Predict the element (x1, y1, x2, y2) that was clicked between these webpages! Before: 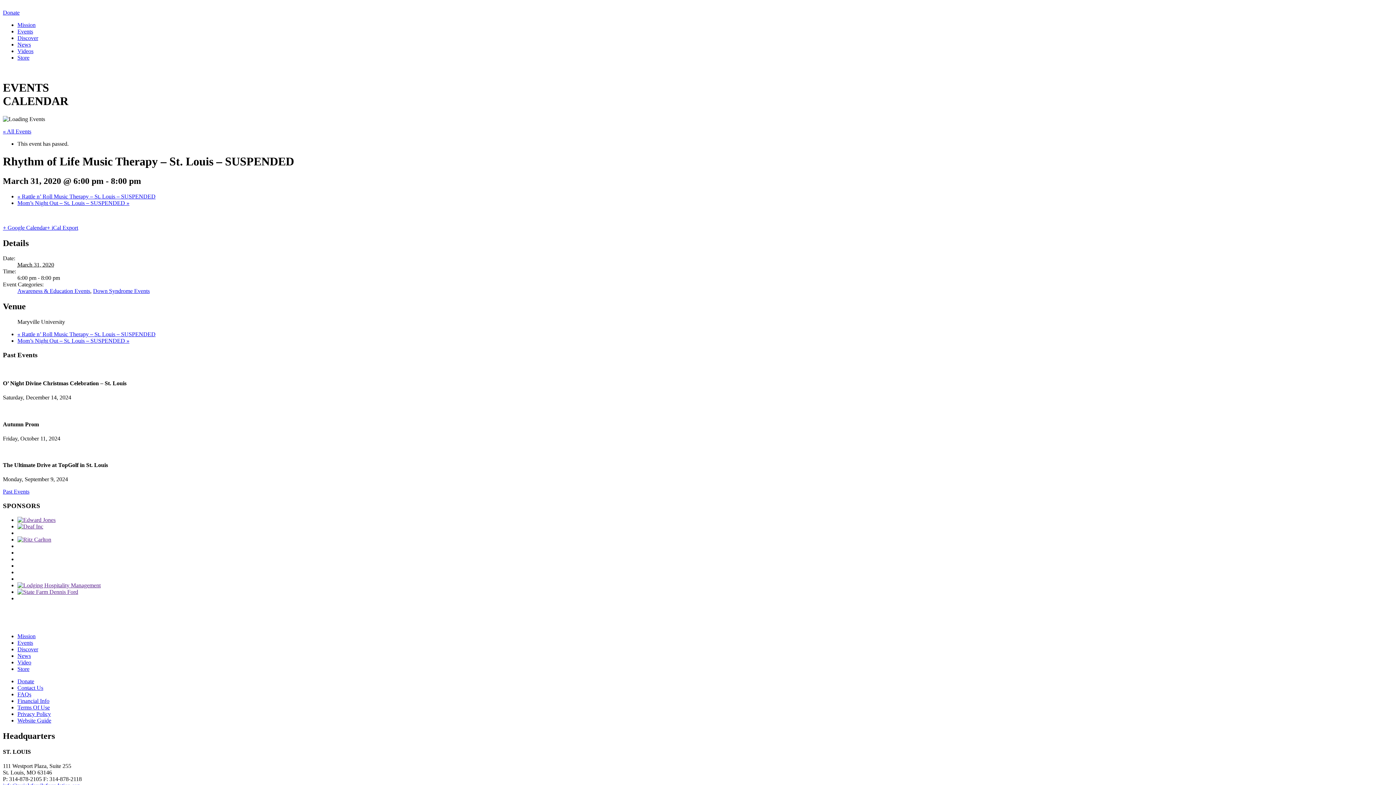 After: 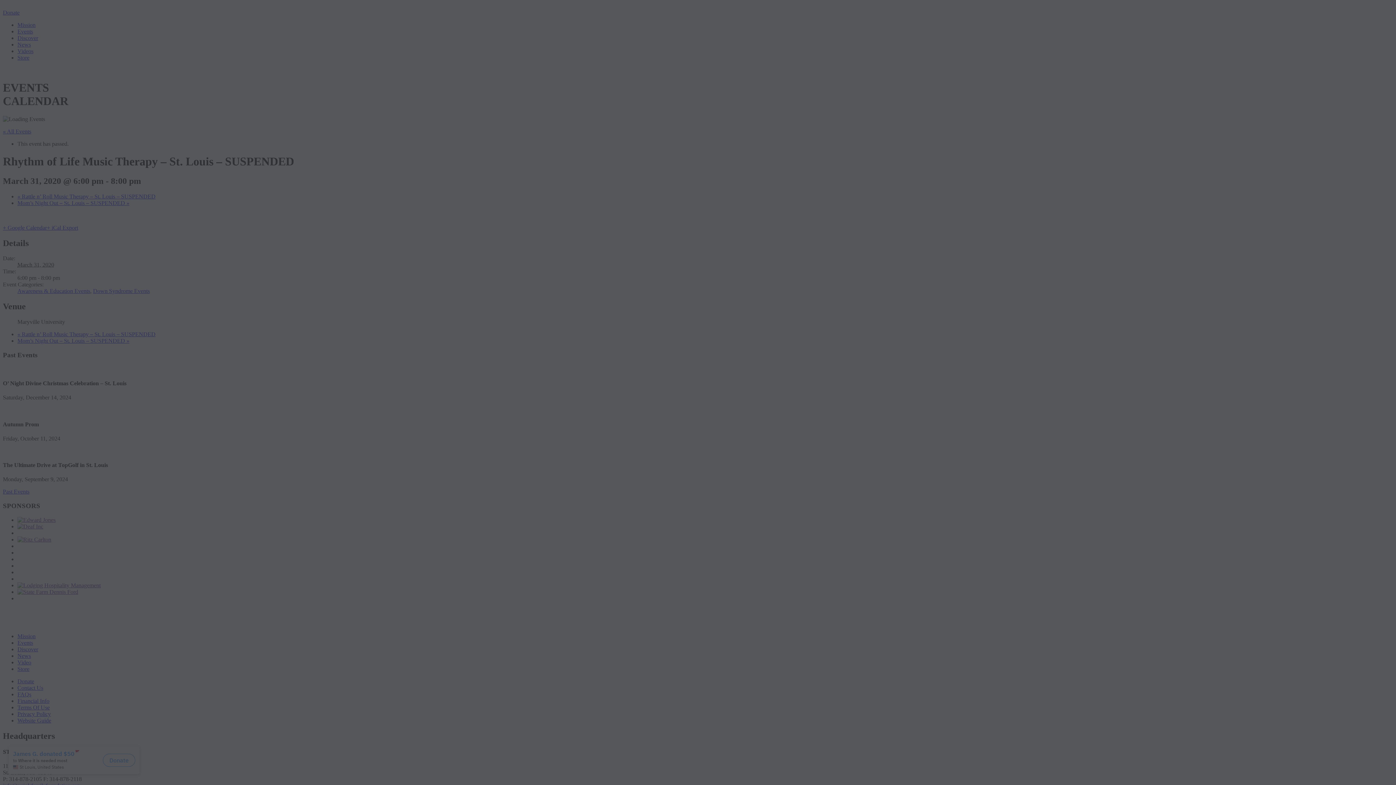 Action: bbox: (17, 678, 34, 684) label: Donate